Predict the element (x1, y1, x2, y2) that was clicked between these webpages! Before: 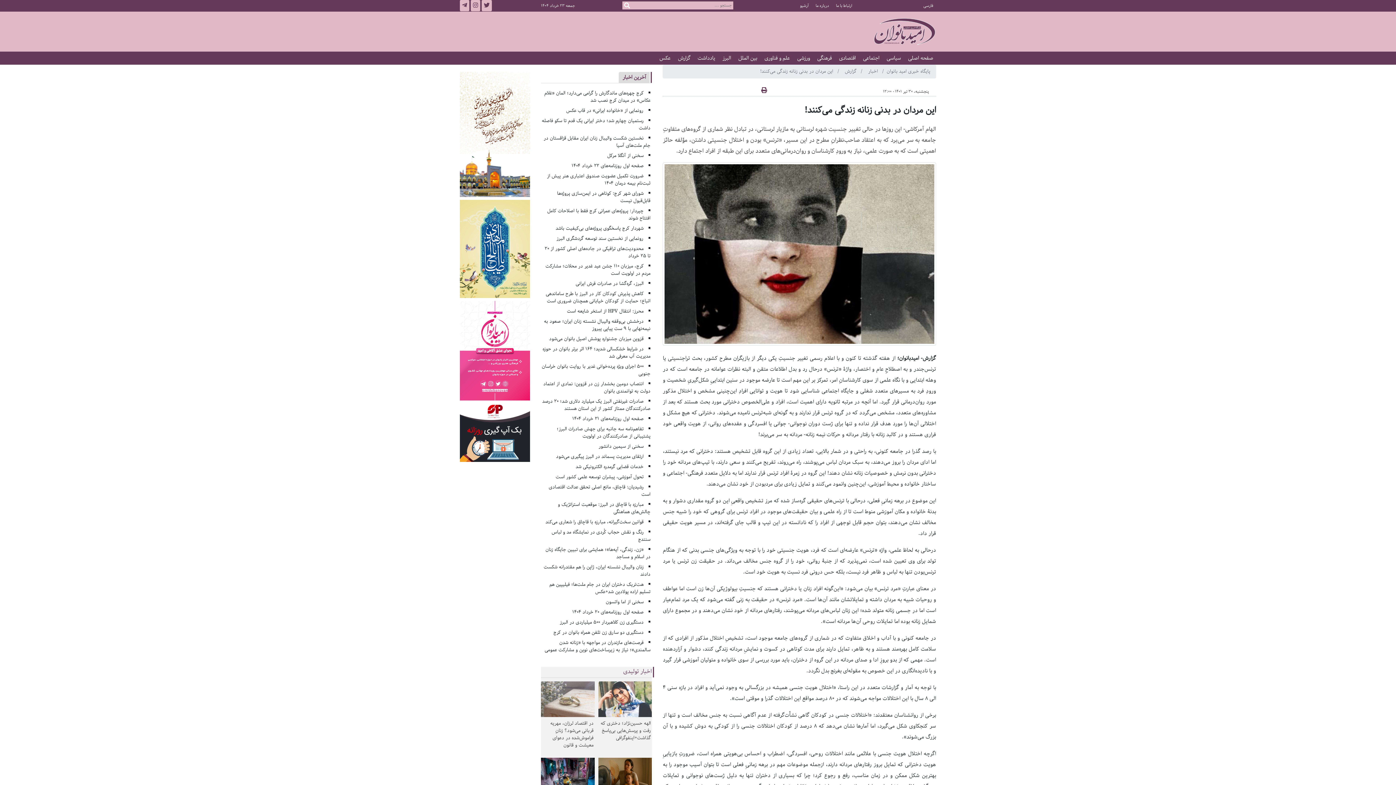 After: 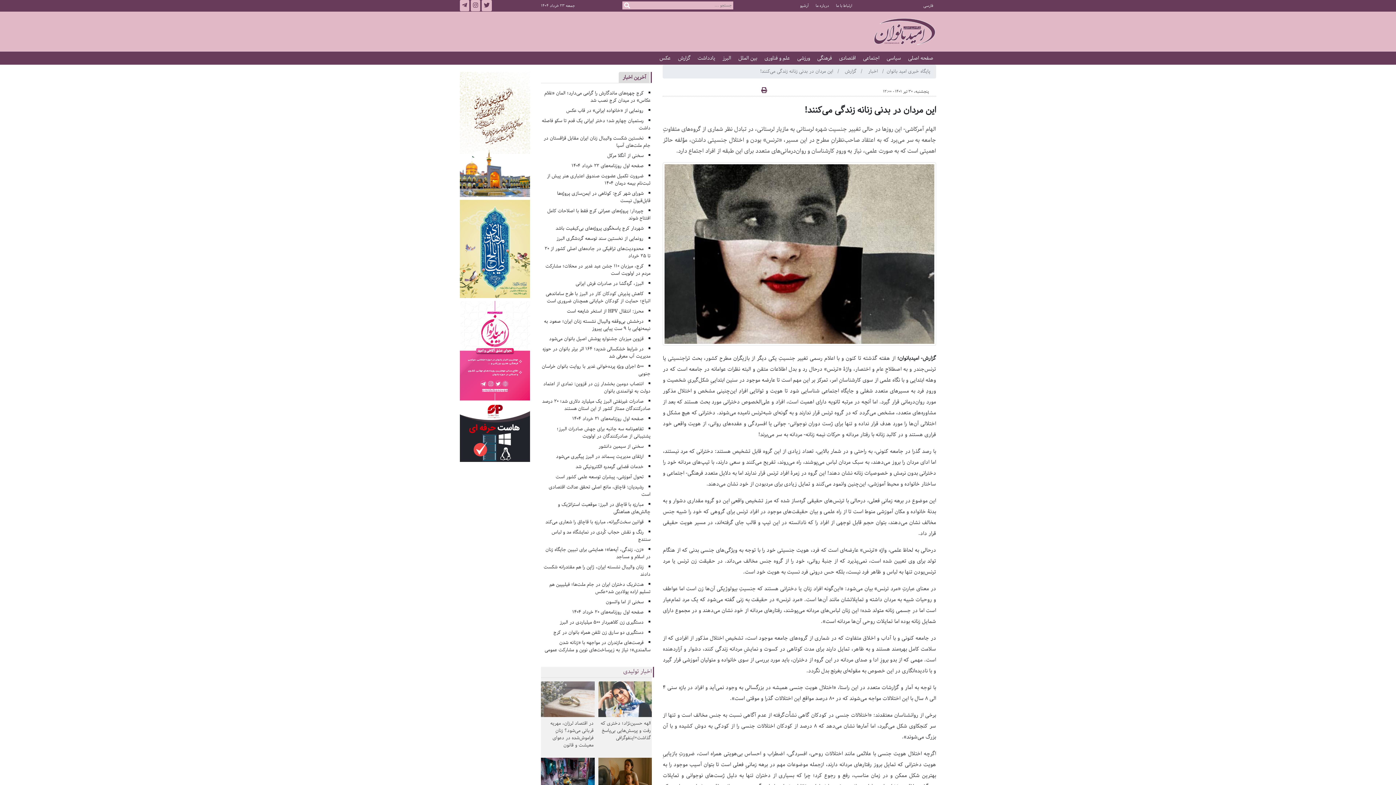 Action: bbox: (460, 130, 530, 140)